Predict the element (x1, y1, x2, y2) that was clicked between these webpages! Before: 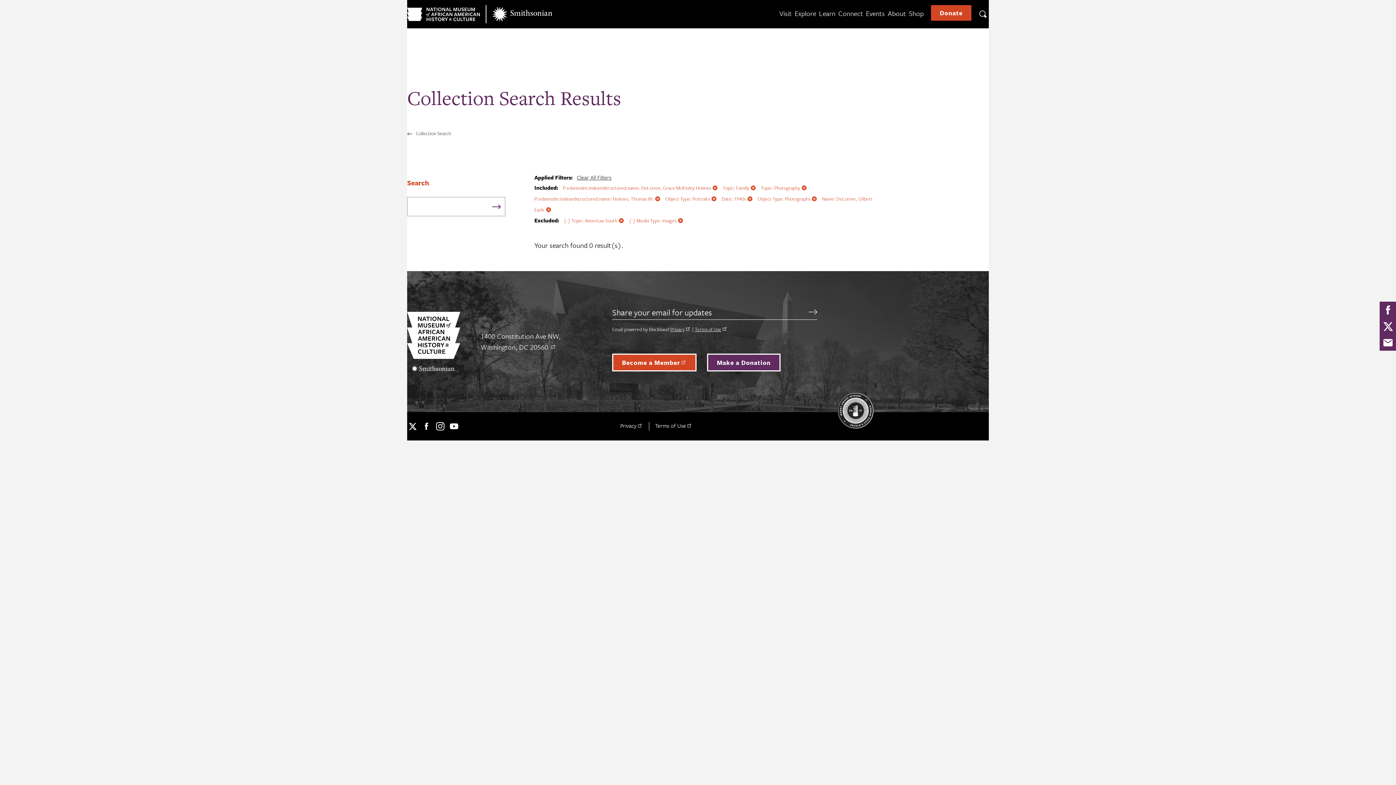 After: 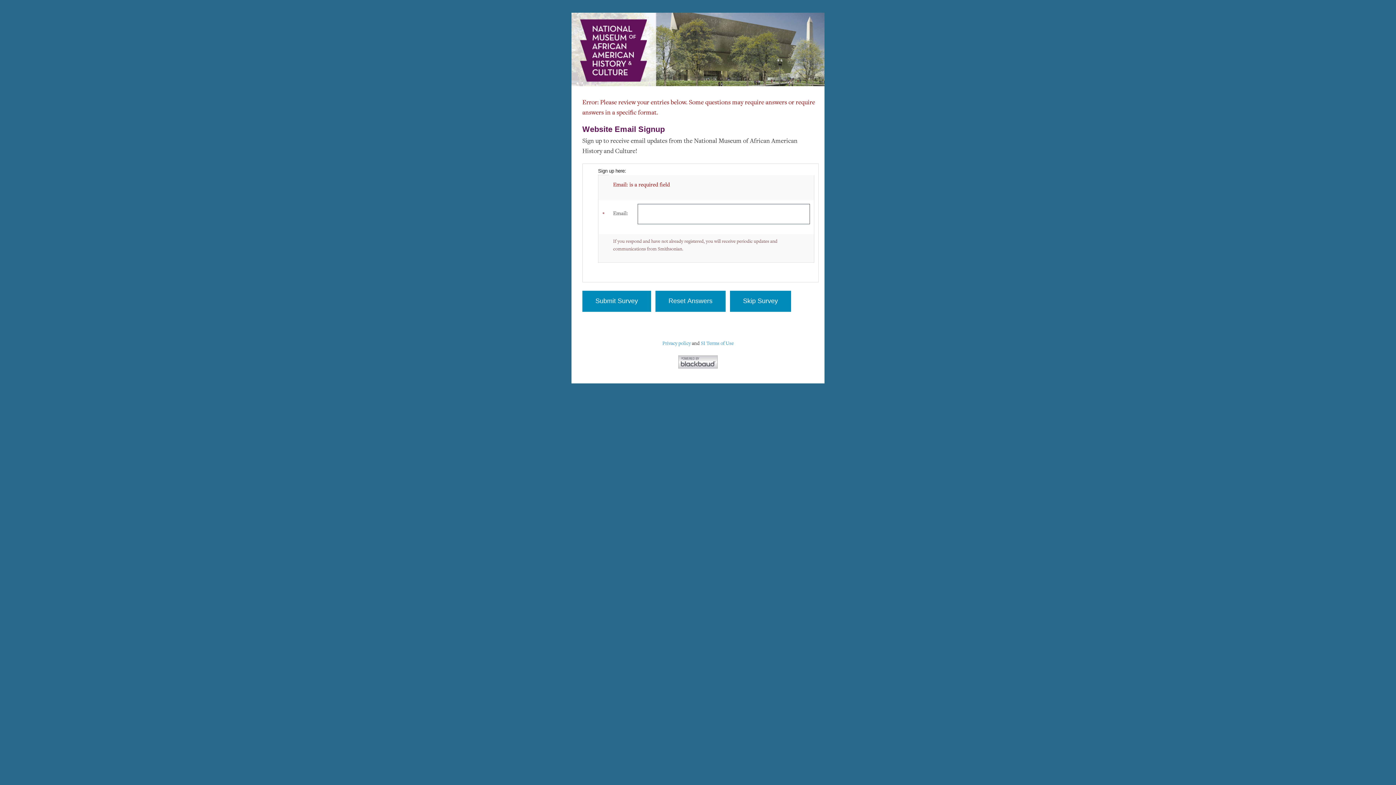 Action: label: Submit bbox: (808, 307, 817, 316)